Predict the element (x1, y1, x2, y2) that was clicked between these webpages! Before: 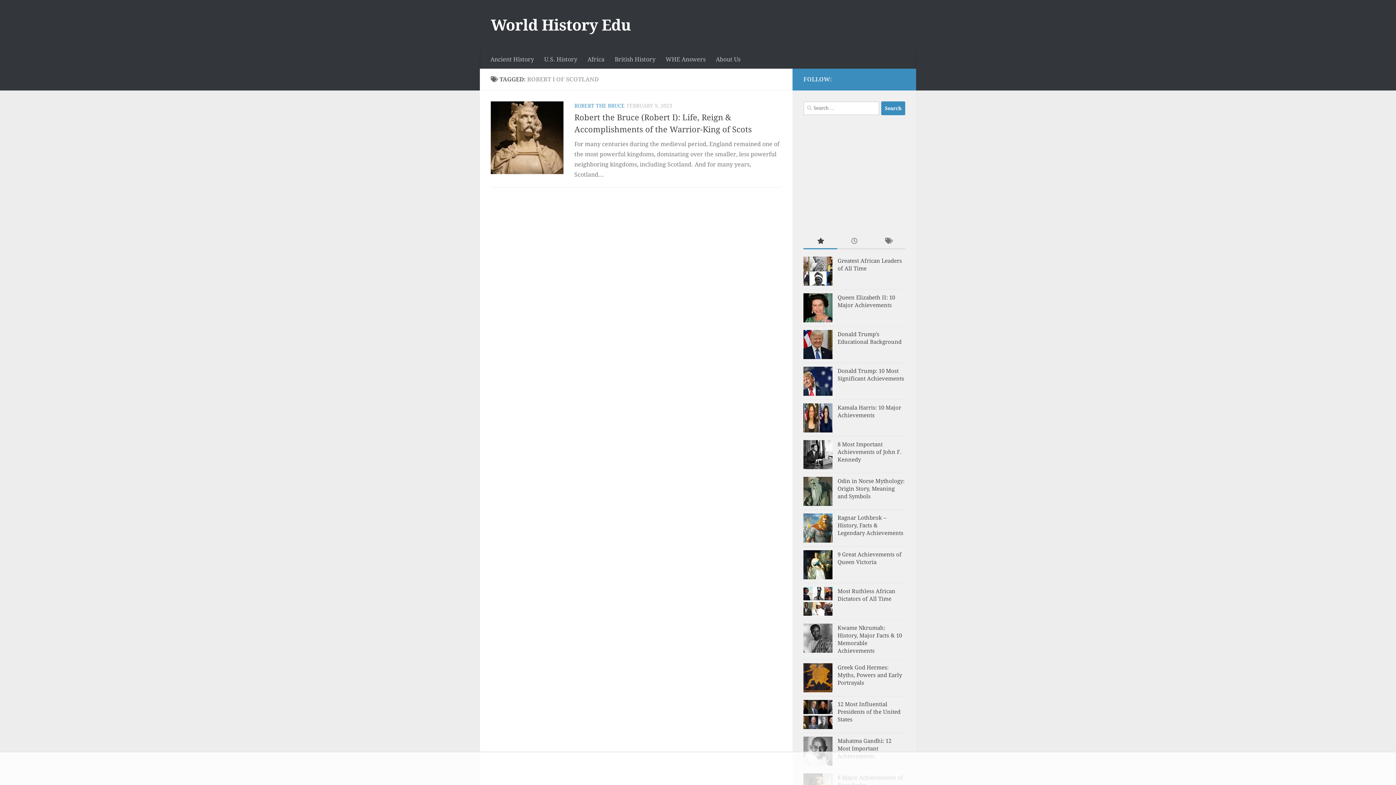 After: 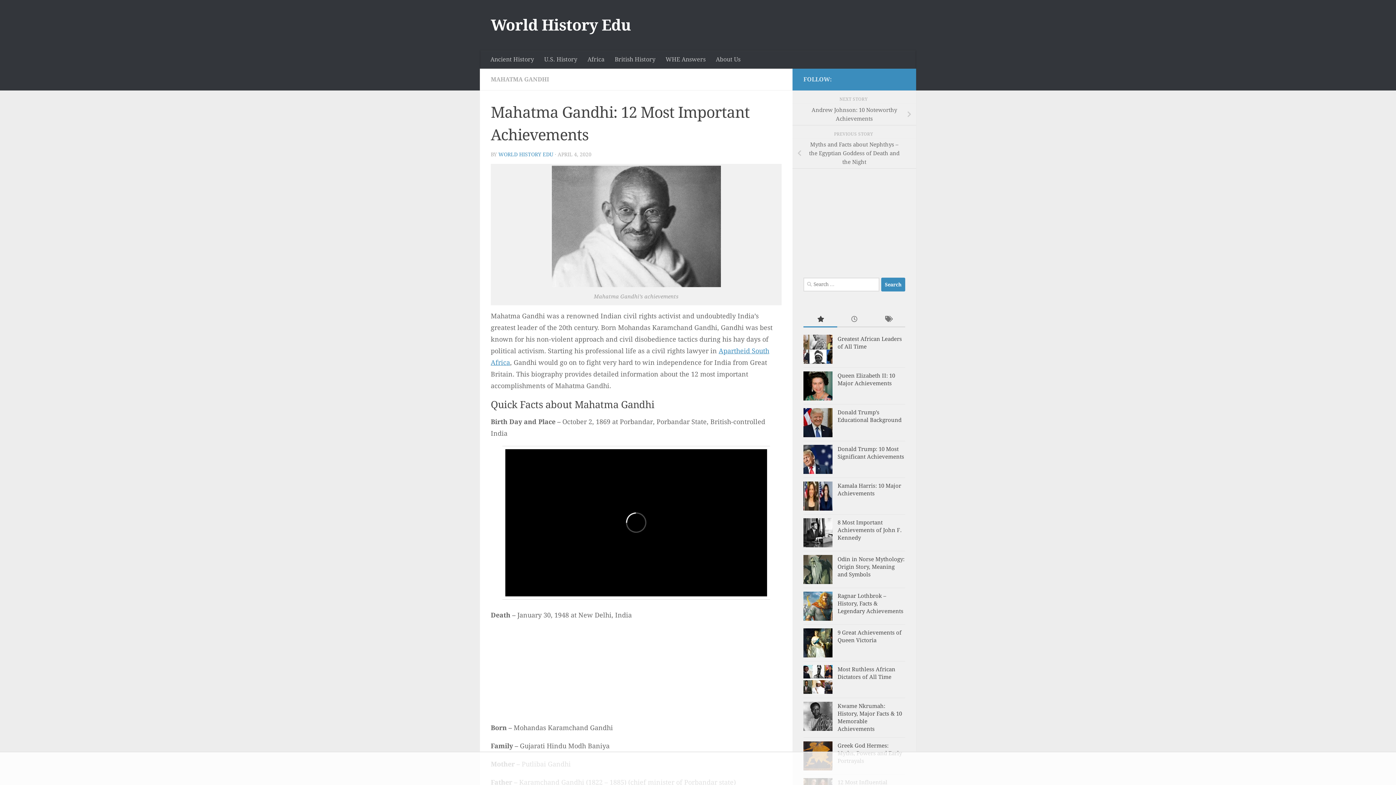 Action: bbox: (837, 738, 891, 760) label: Mahatma Gandhi: 12 Most Important Achievements